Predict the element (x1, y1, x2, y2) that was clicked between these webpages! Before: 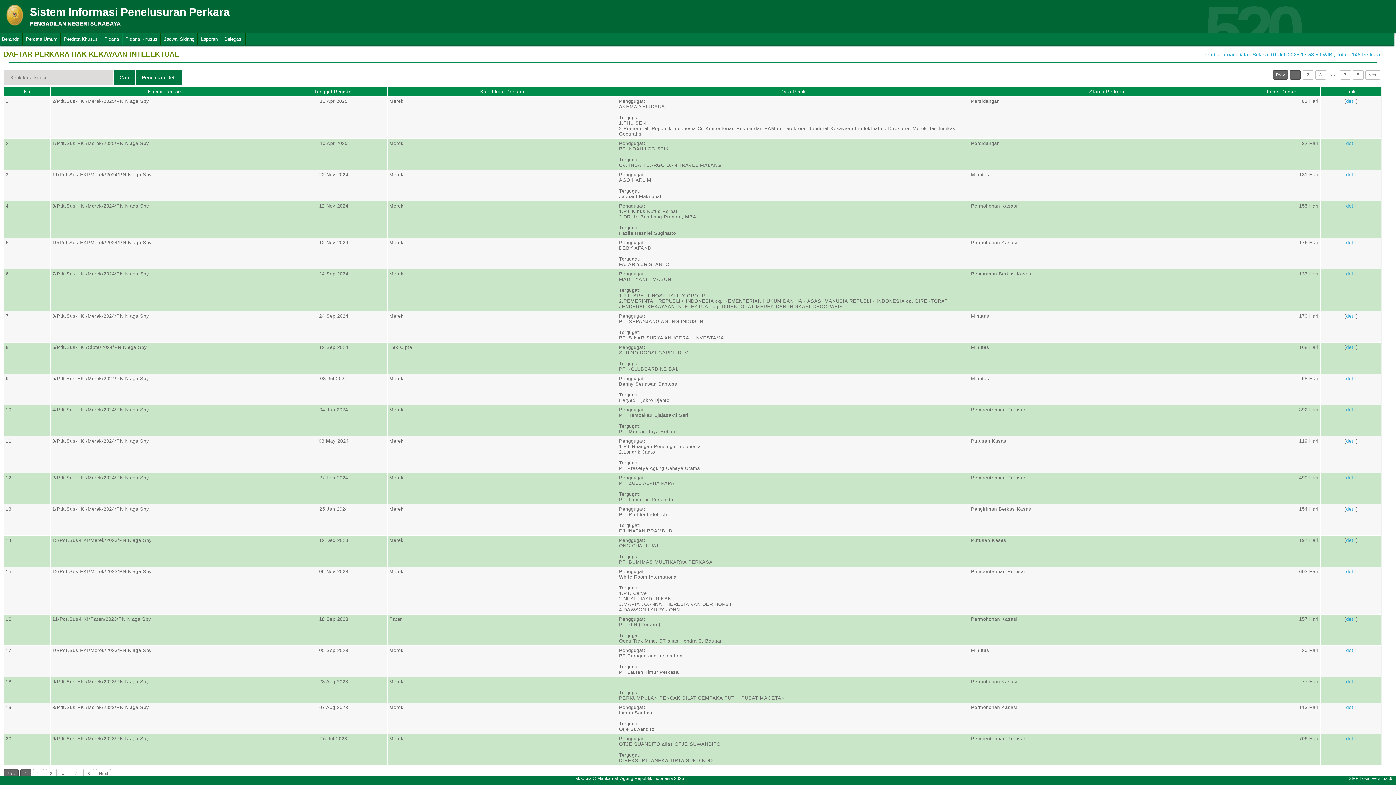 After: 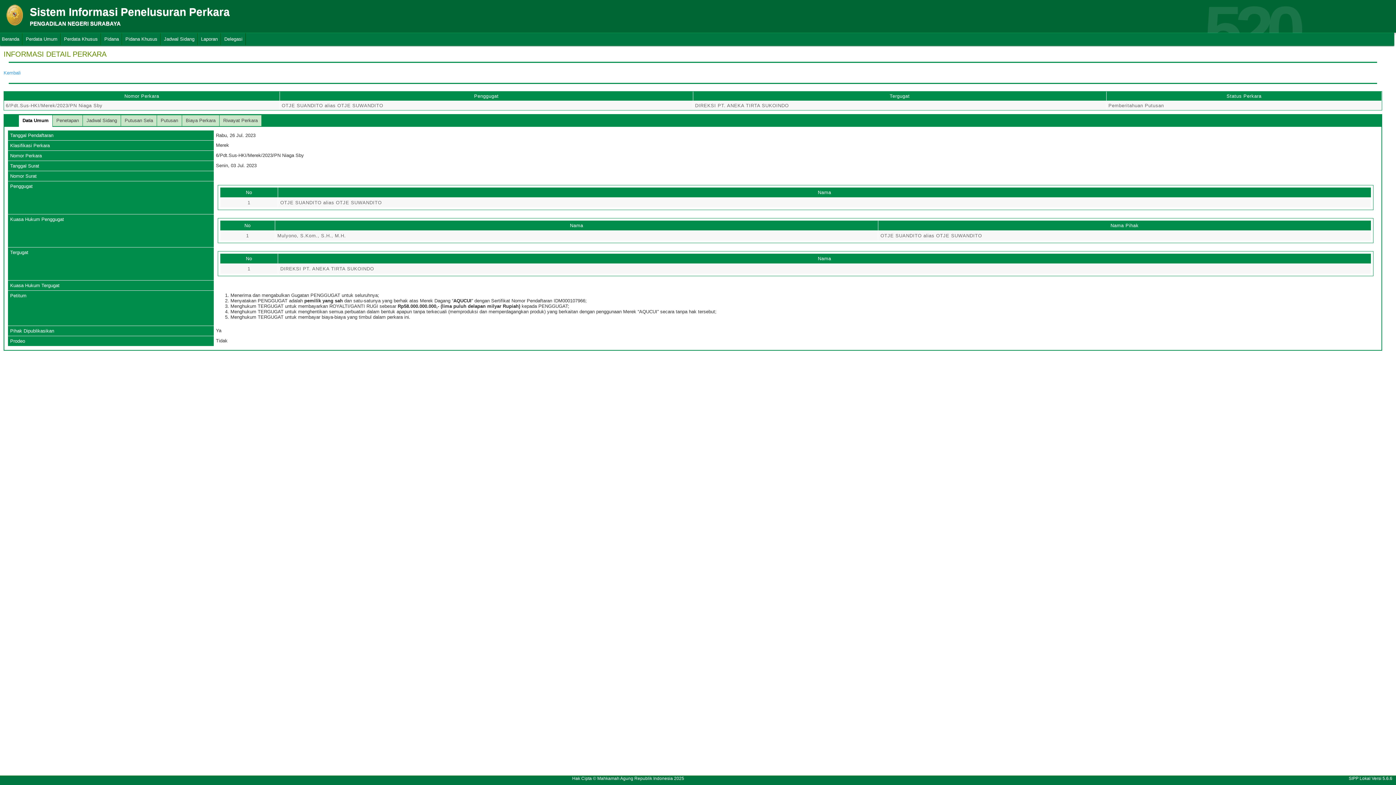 Action: label: detil bbox: (1346, 736, 1356, 741)